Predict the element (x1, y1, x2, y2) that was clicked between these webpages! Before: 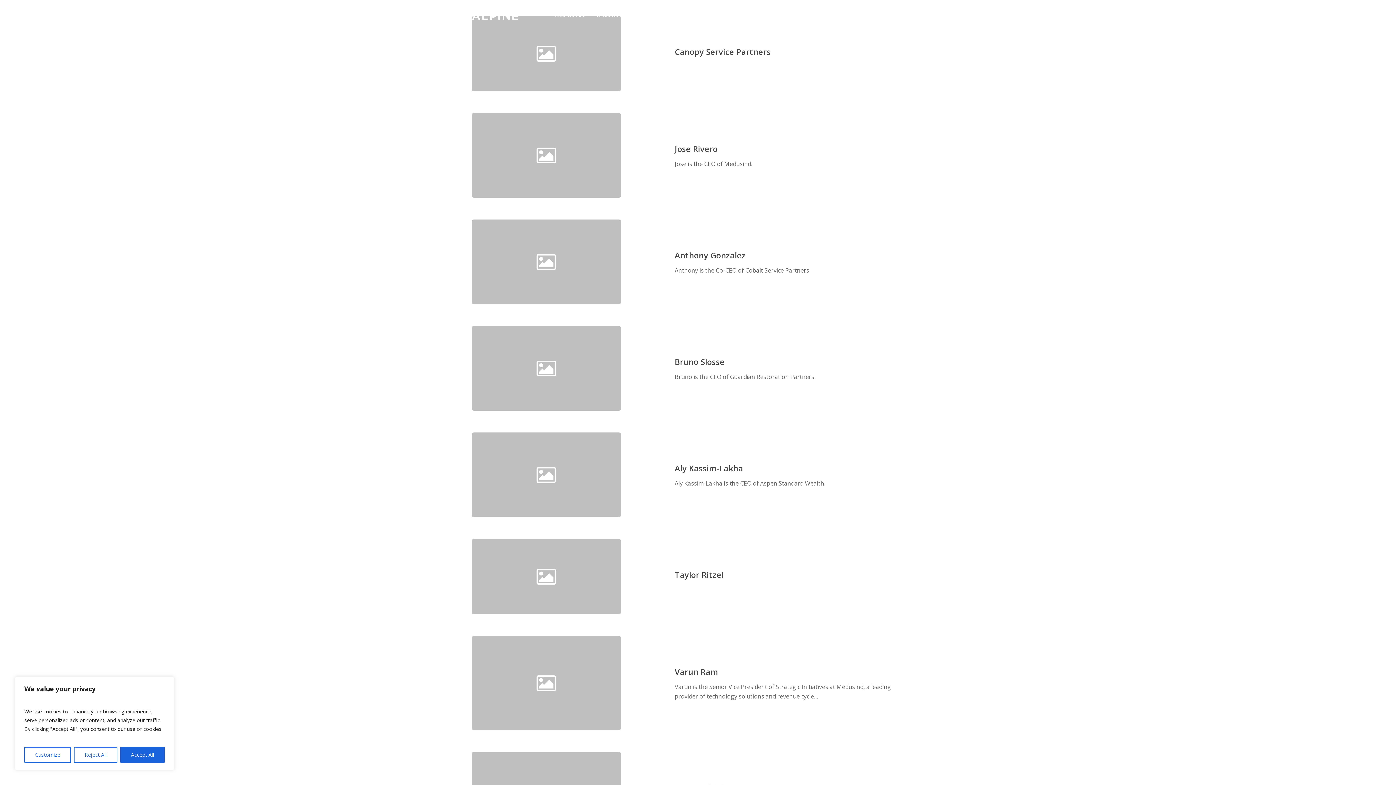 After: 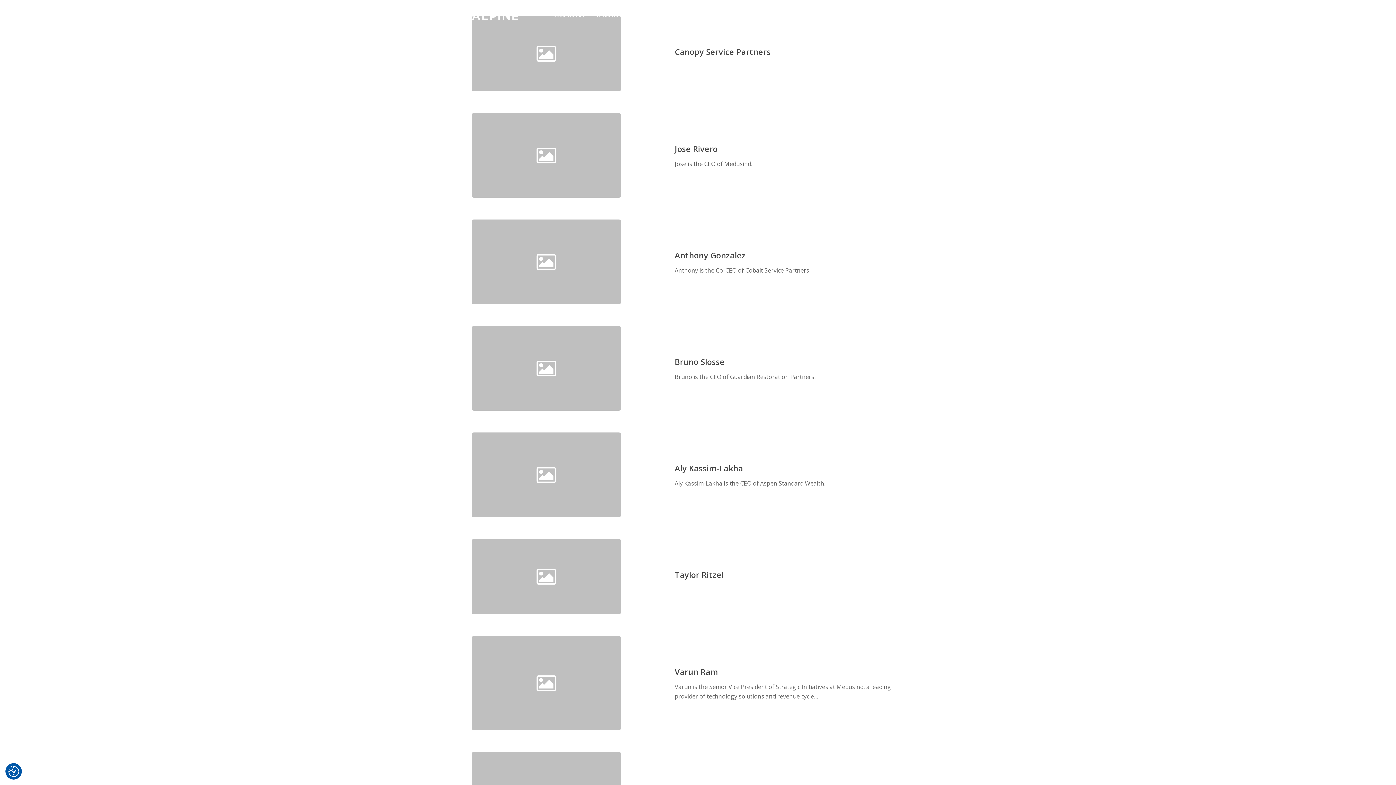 Action: bbox: (120, 747, 164, 763) label: Accept All